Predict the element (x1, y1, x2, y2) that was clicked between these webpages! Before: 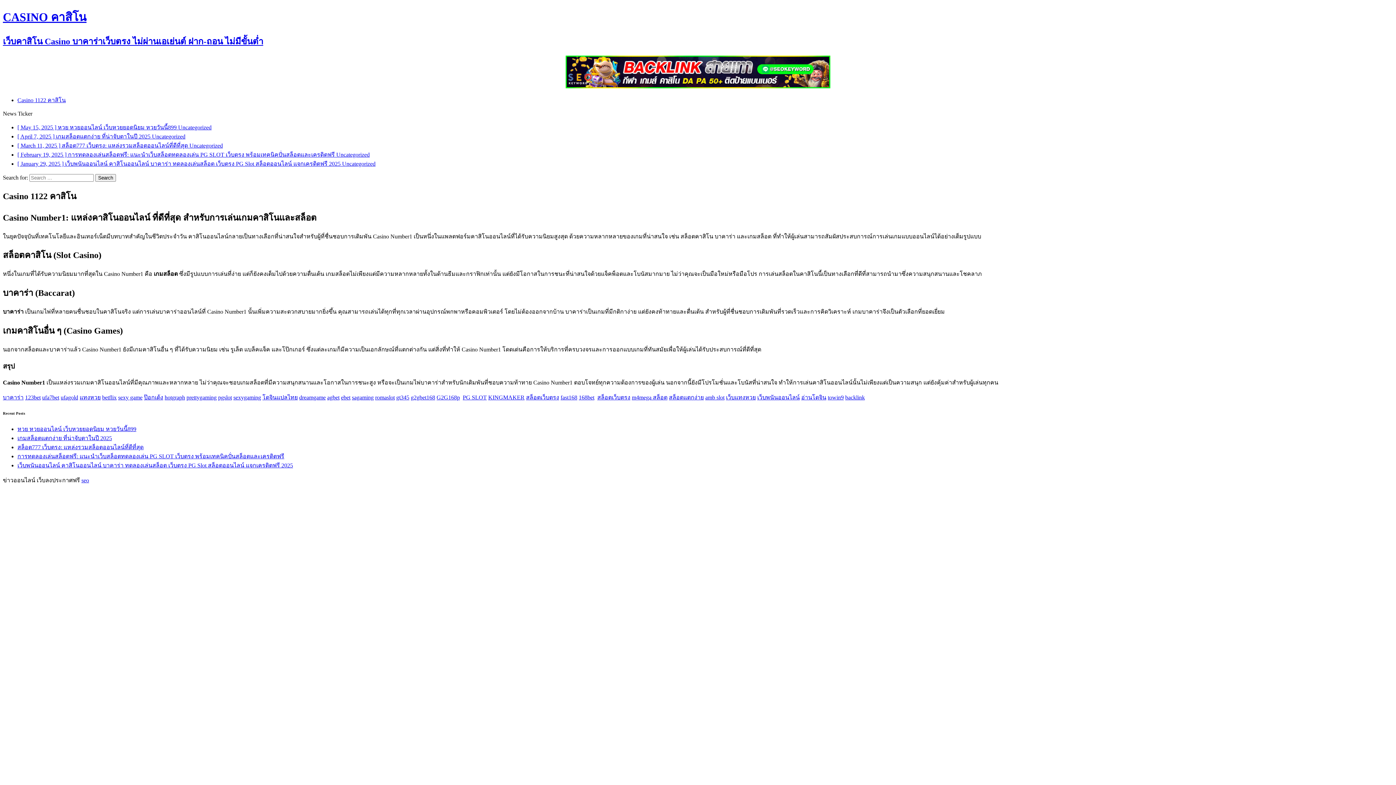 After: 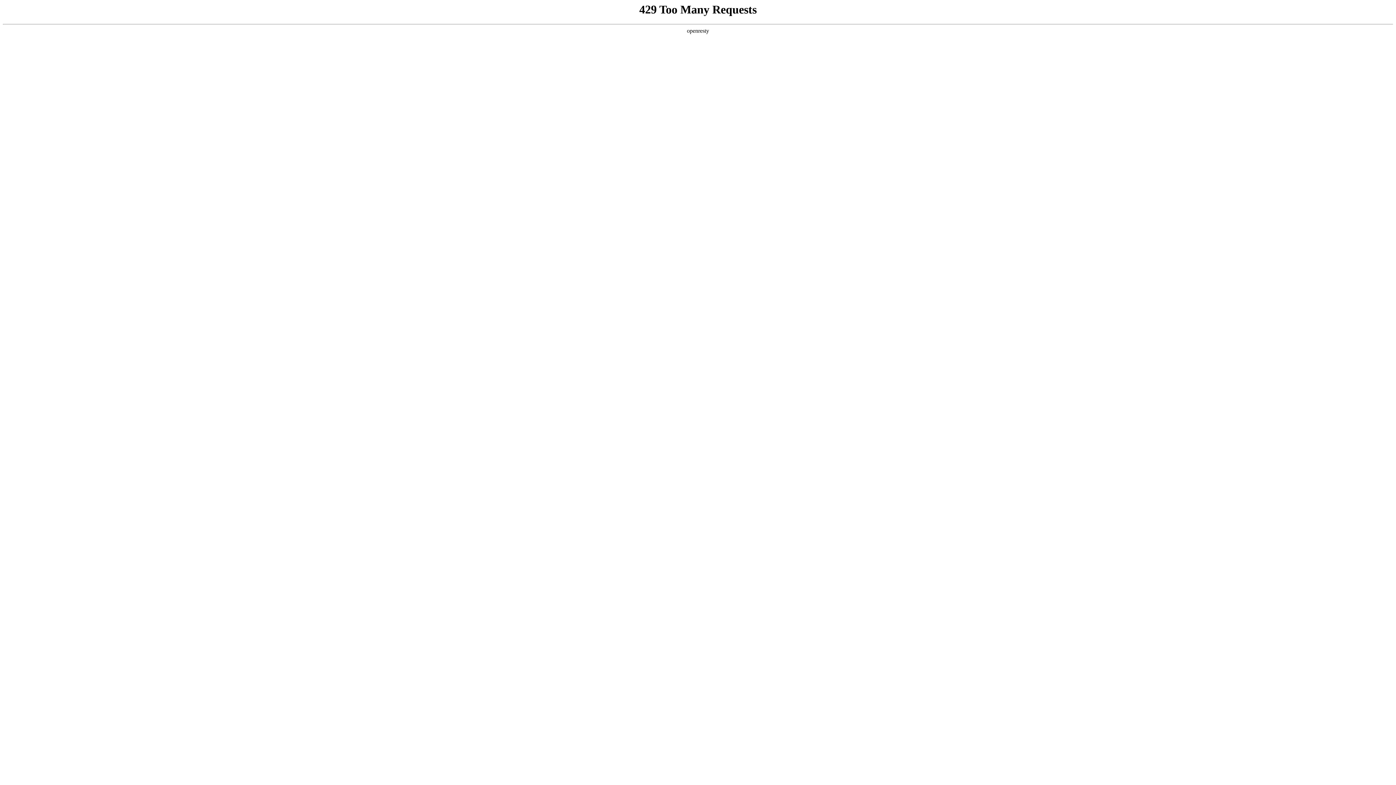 Action: bbox: (565, 83, 830, 89)